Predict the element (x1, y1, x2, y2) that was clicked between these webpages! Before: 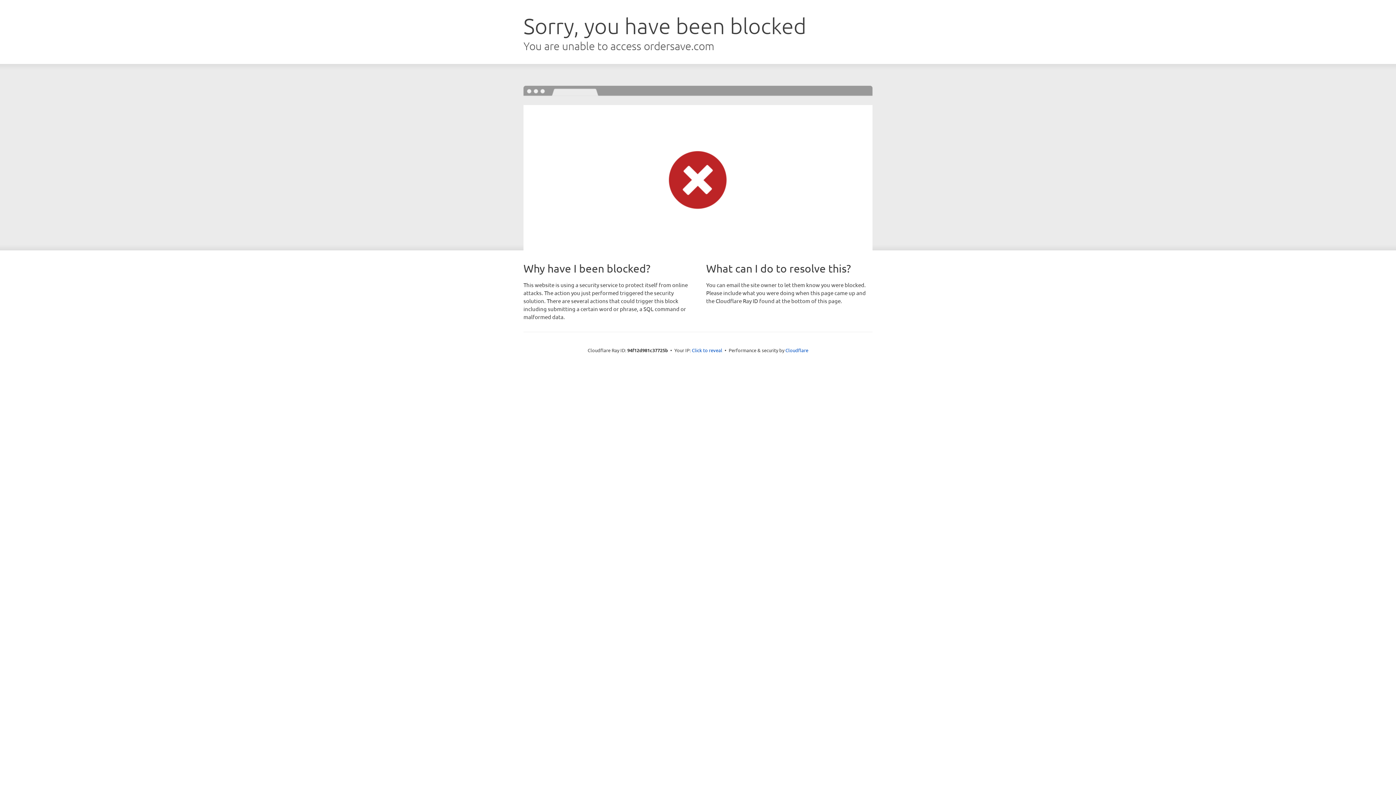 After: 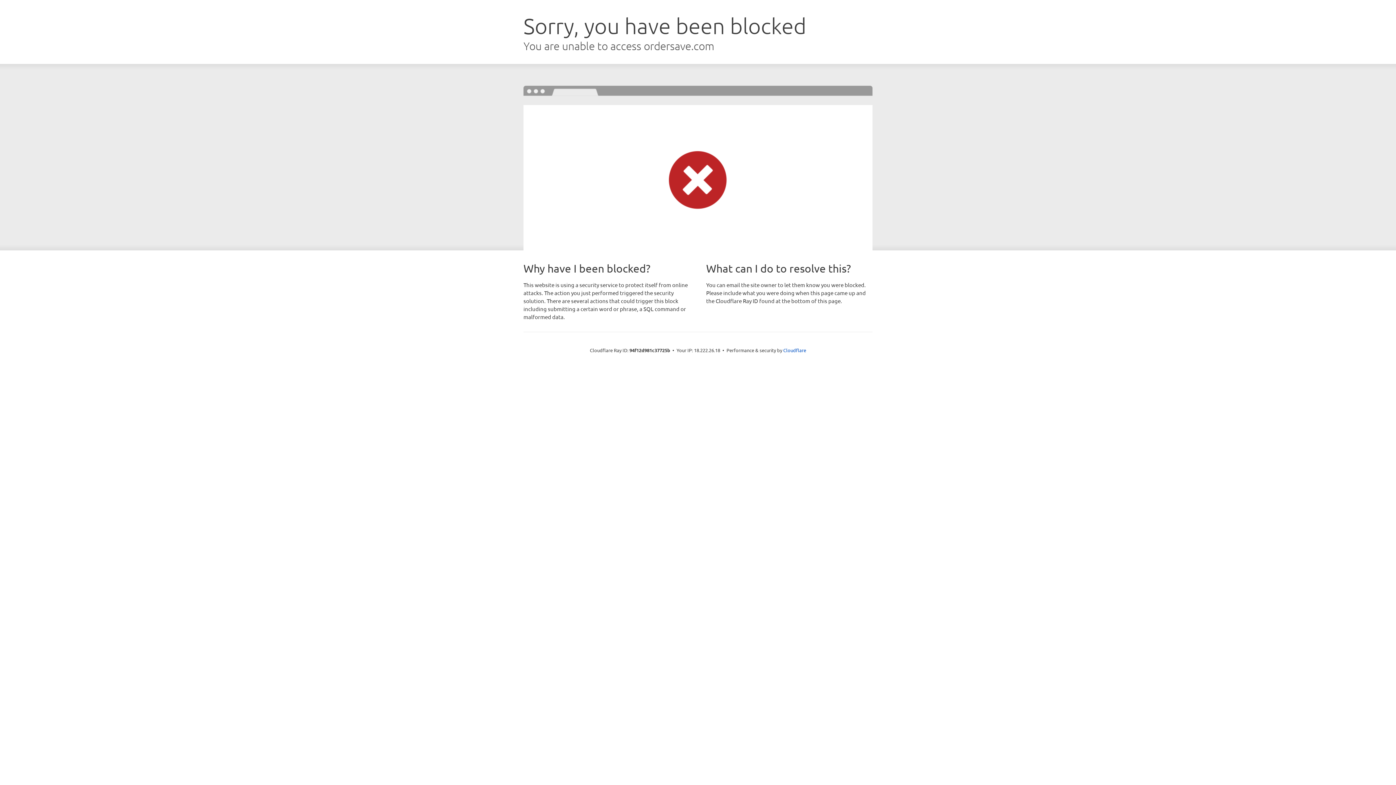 Action: label: Click to reveal bbox: (692, 346, 722, 353)